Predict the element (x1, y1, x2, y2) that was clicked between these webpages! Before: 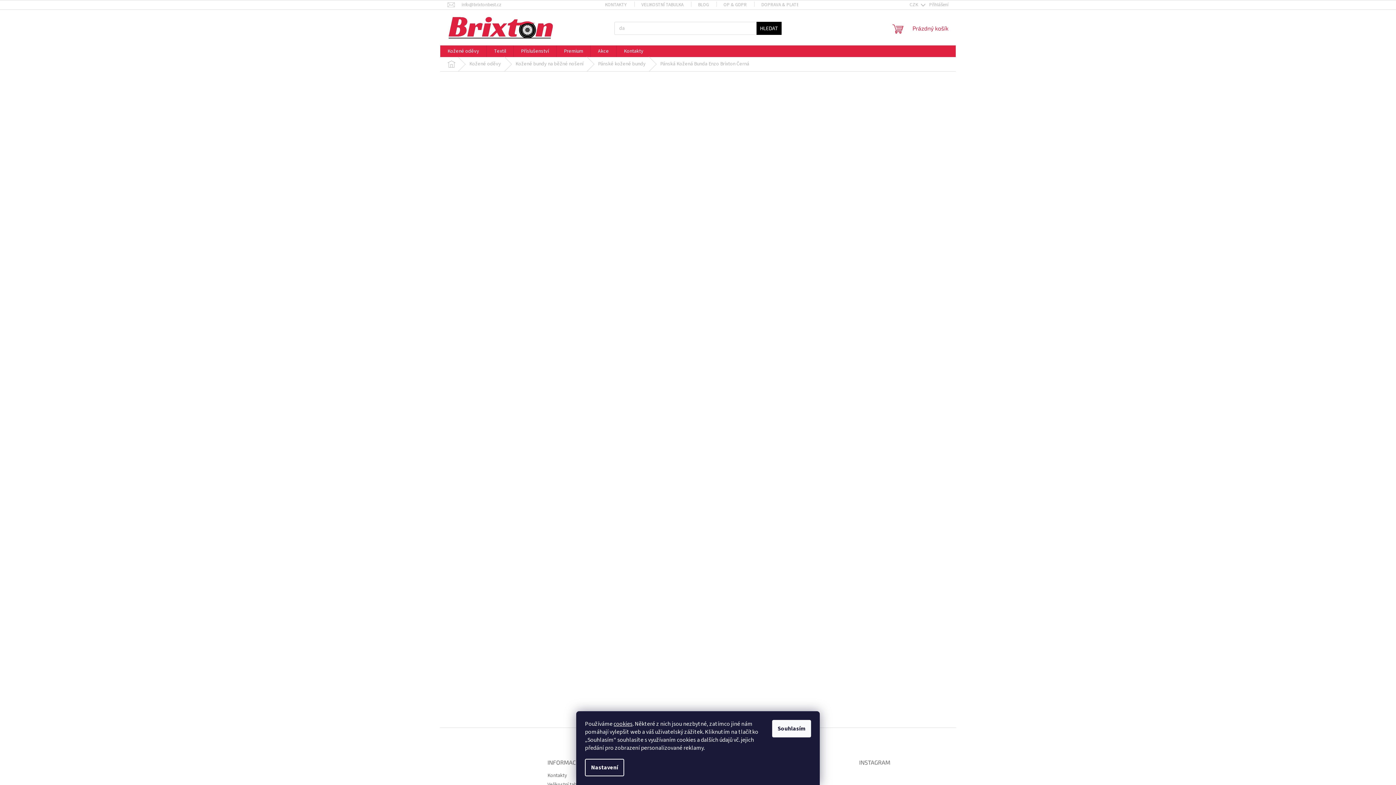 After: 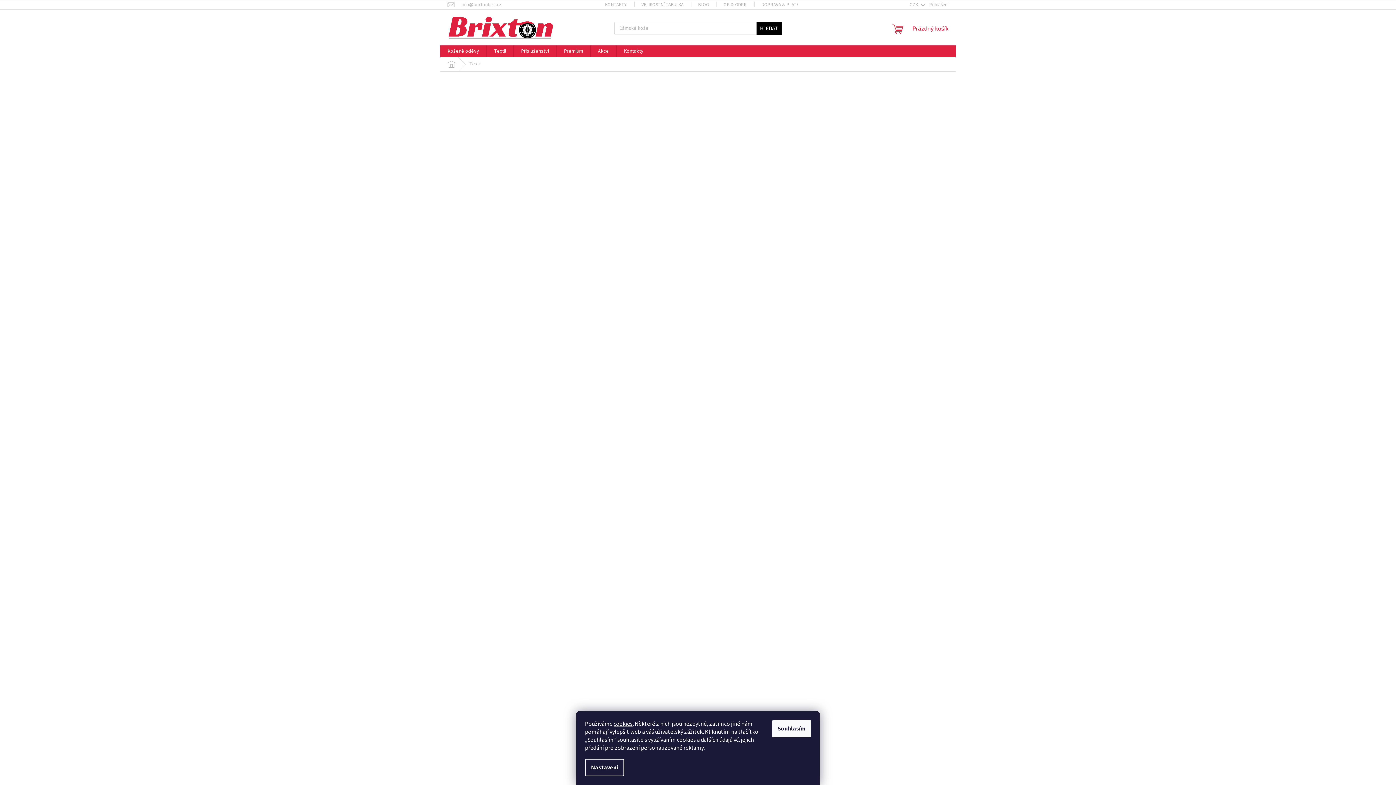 Action: bbox: (486, 45, 513, 57) label: Textil